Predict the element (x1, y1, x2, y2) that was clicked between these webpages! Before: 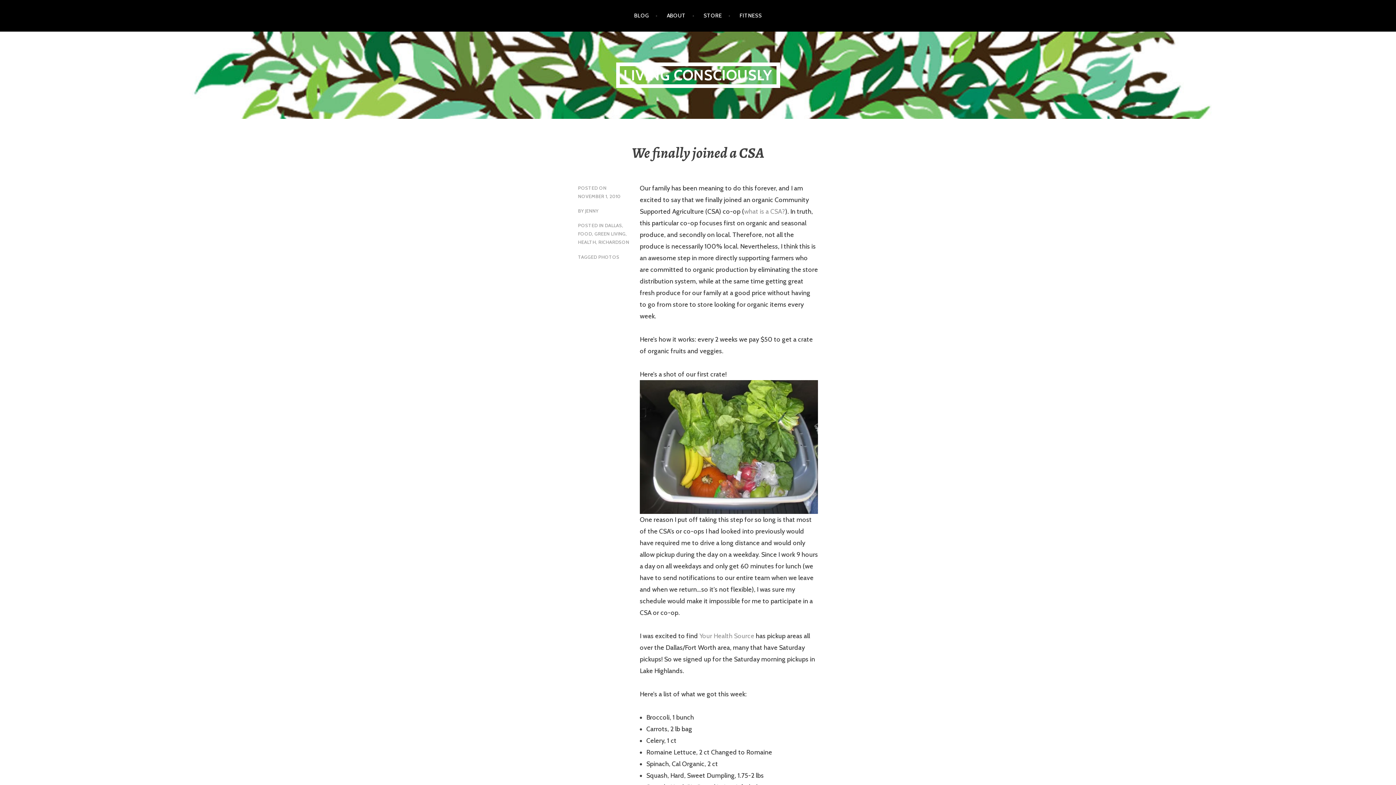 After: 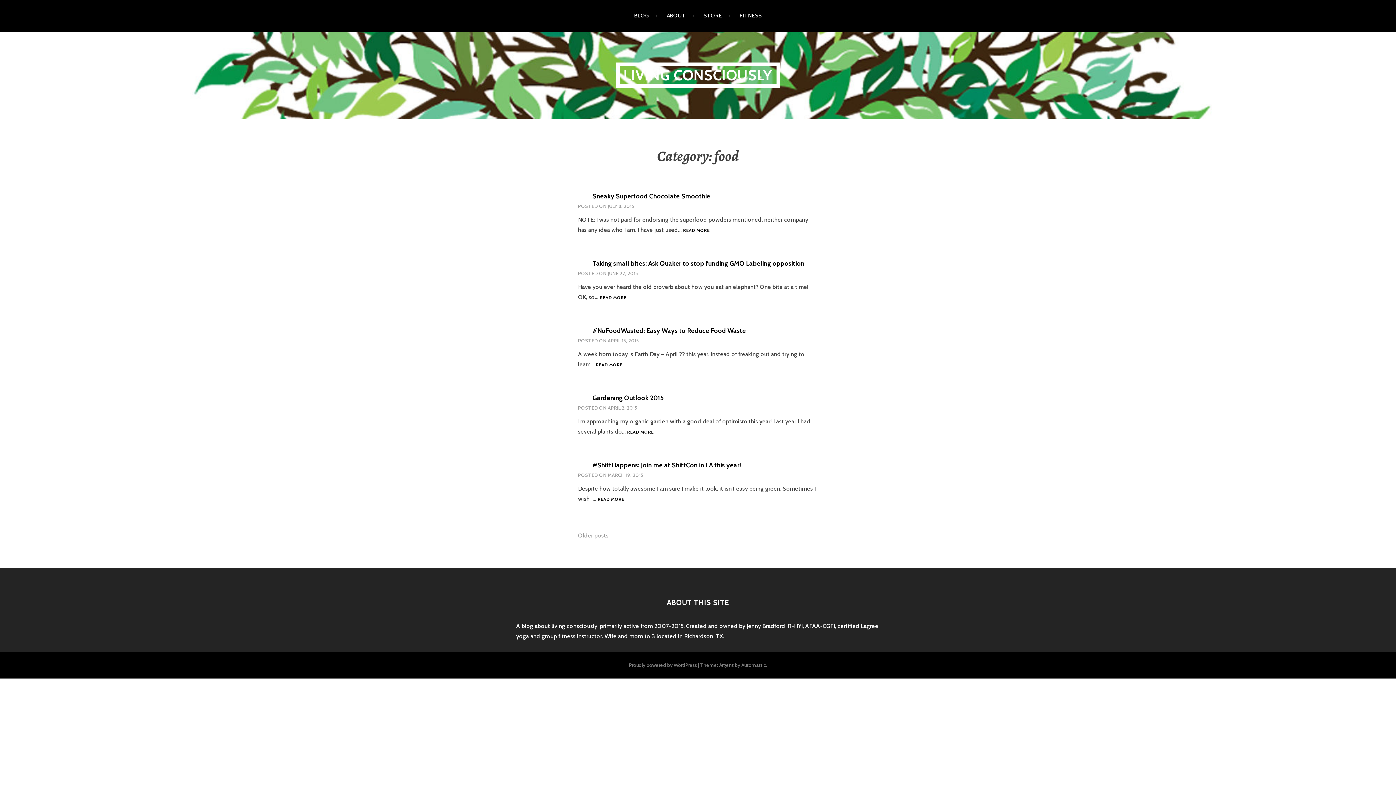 Action: label: FOOD bbox: (578, 231, 592, 236)